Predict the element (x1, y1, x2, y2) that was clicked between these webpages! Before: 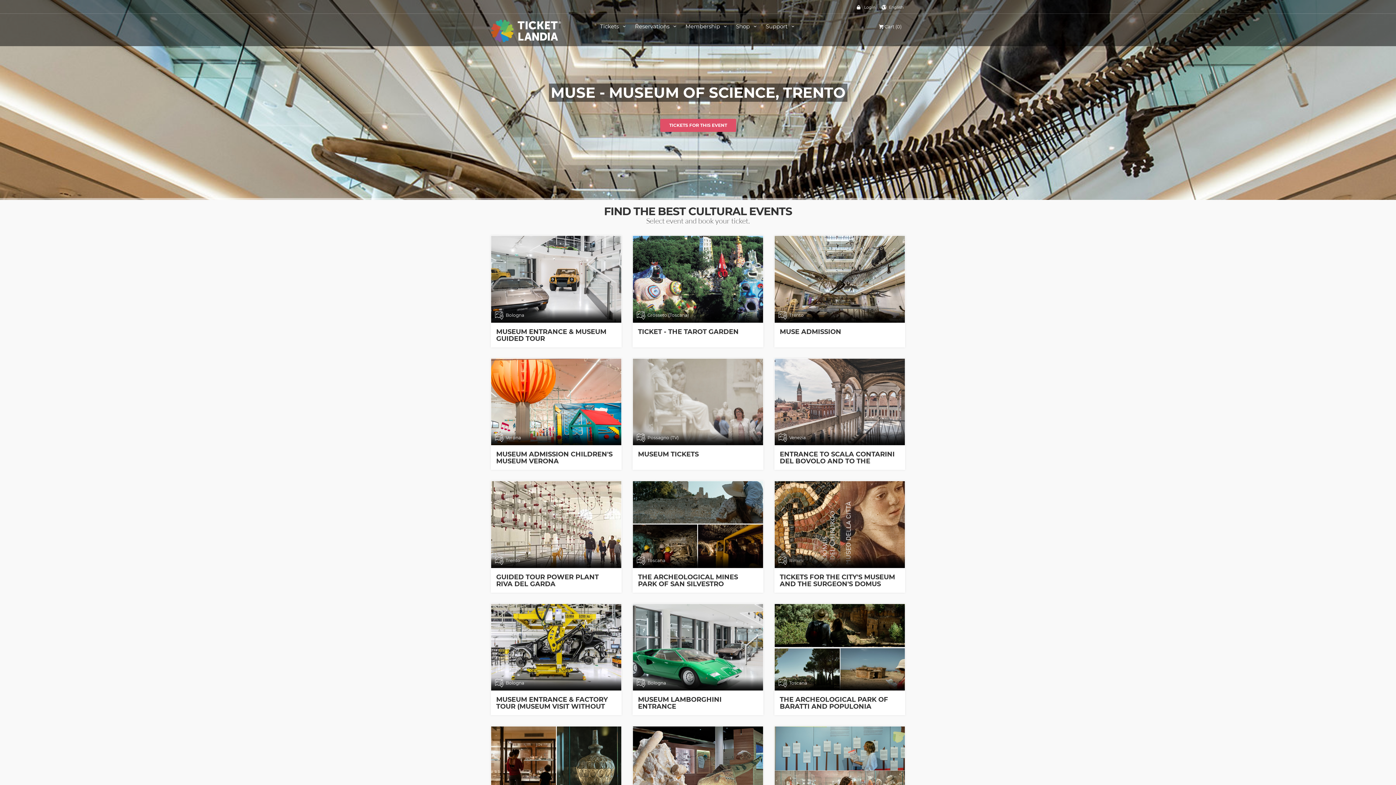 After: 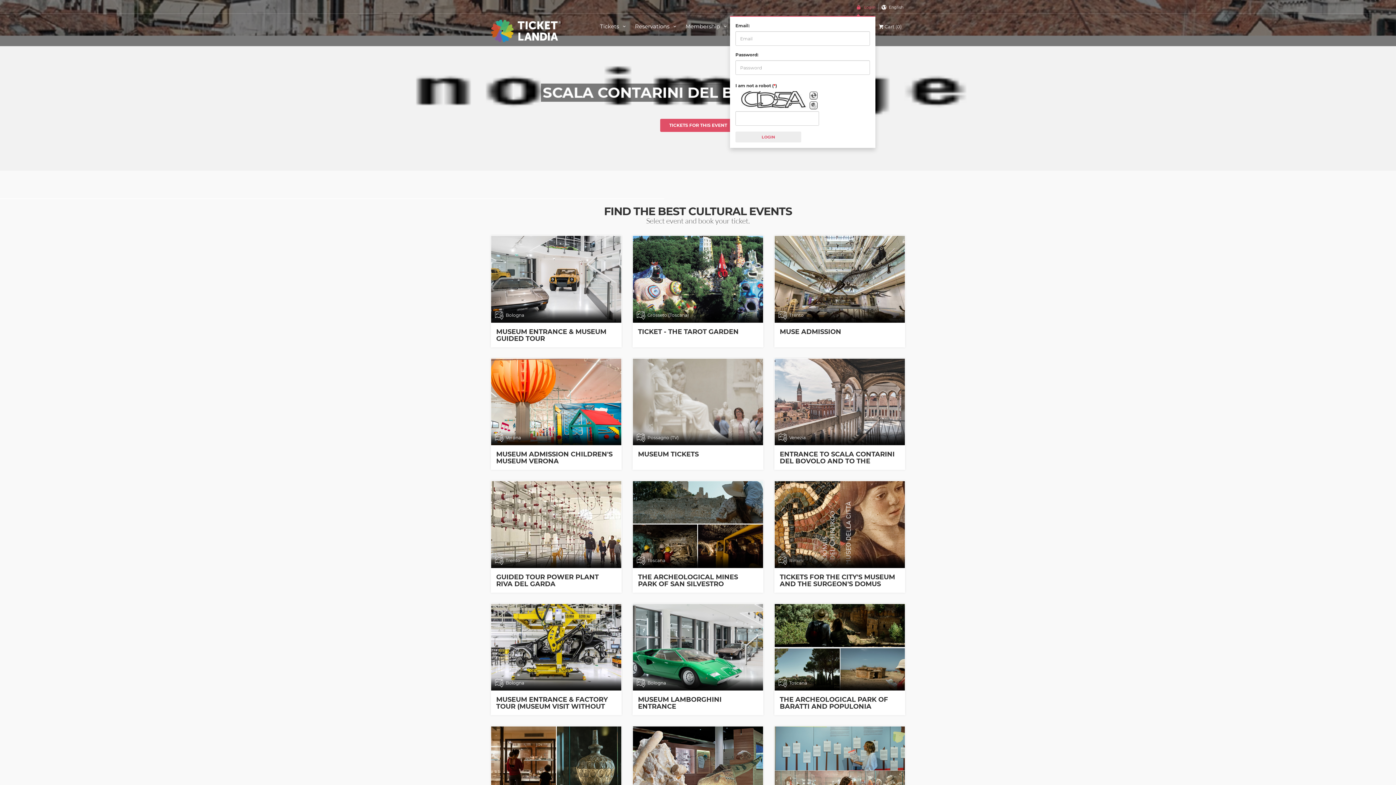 Action: label: Login bbox: (857, 3, 875, 10)